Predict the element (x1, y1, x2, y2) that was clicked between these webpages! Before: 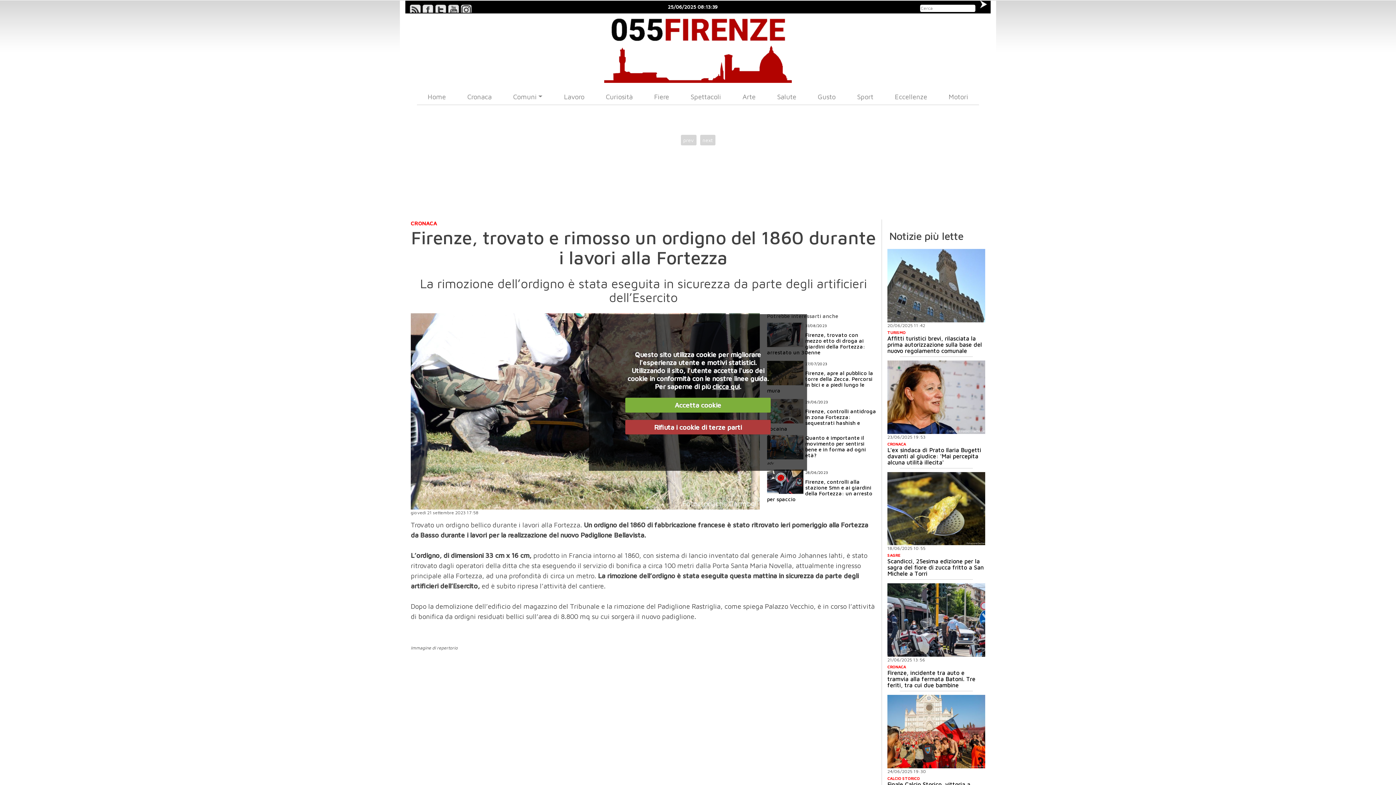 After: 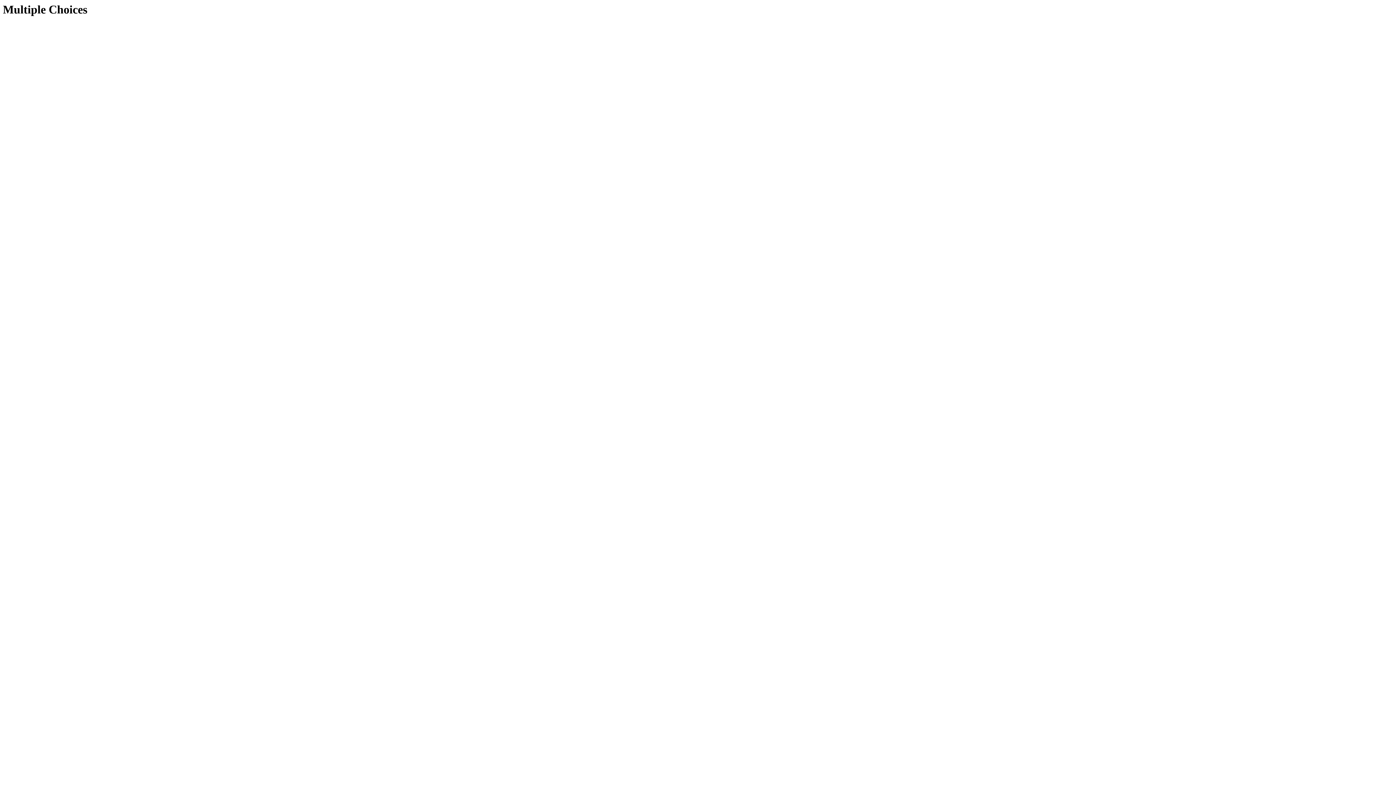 Action: bbox: (409, 0, 421, 12)